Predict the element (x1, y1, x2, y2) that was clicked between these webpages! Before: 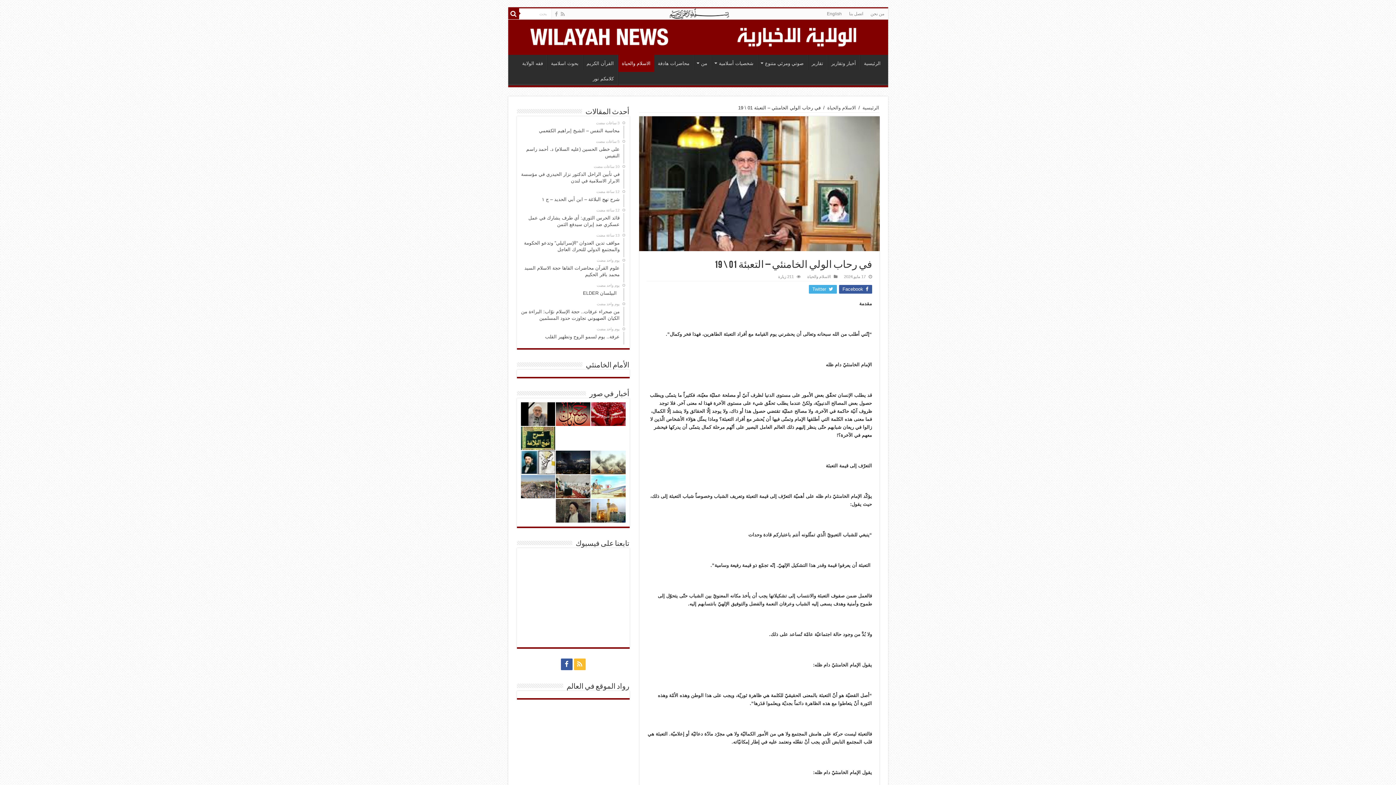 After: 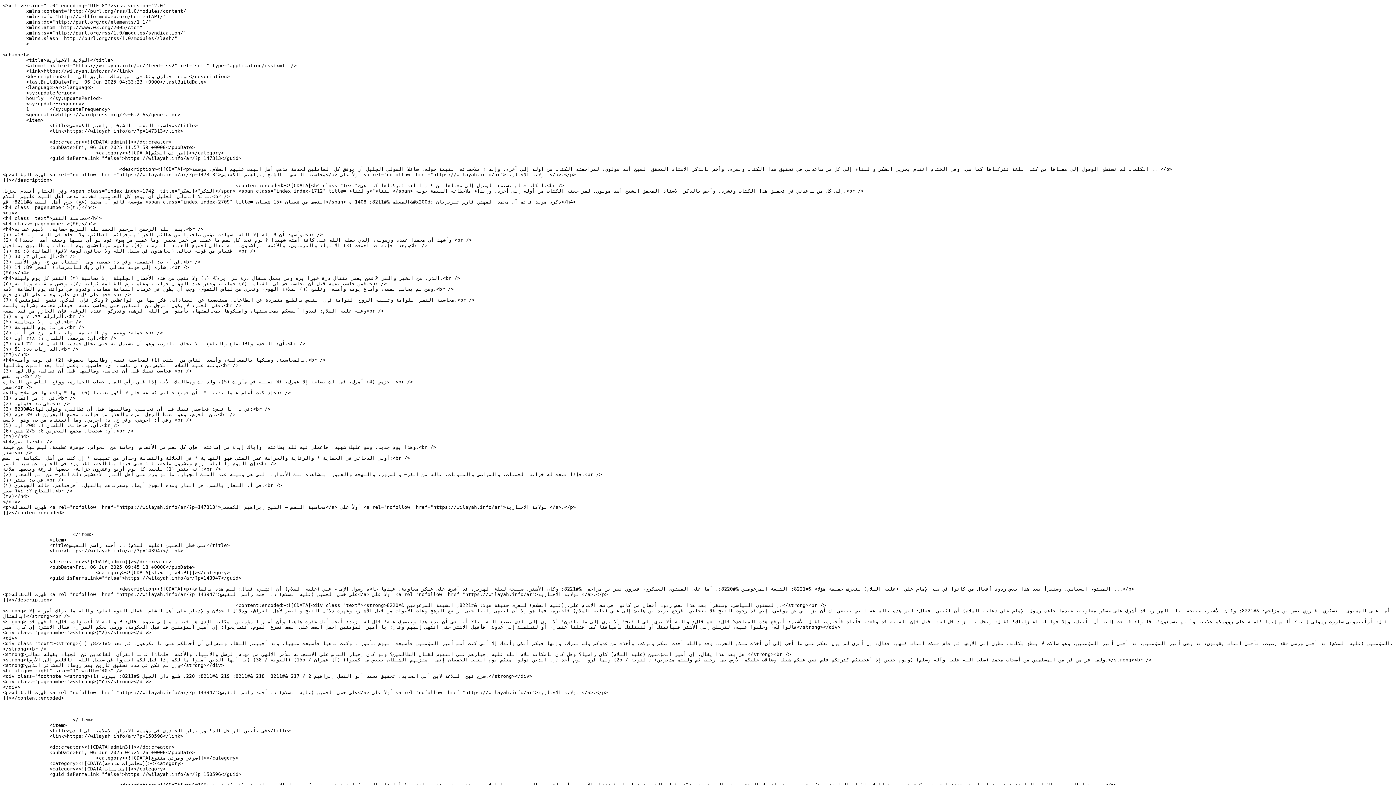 Action: bbox: (574, 658, 585, 670)